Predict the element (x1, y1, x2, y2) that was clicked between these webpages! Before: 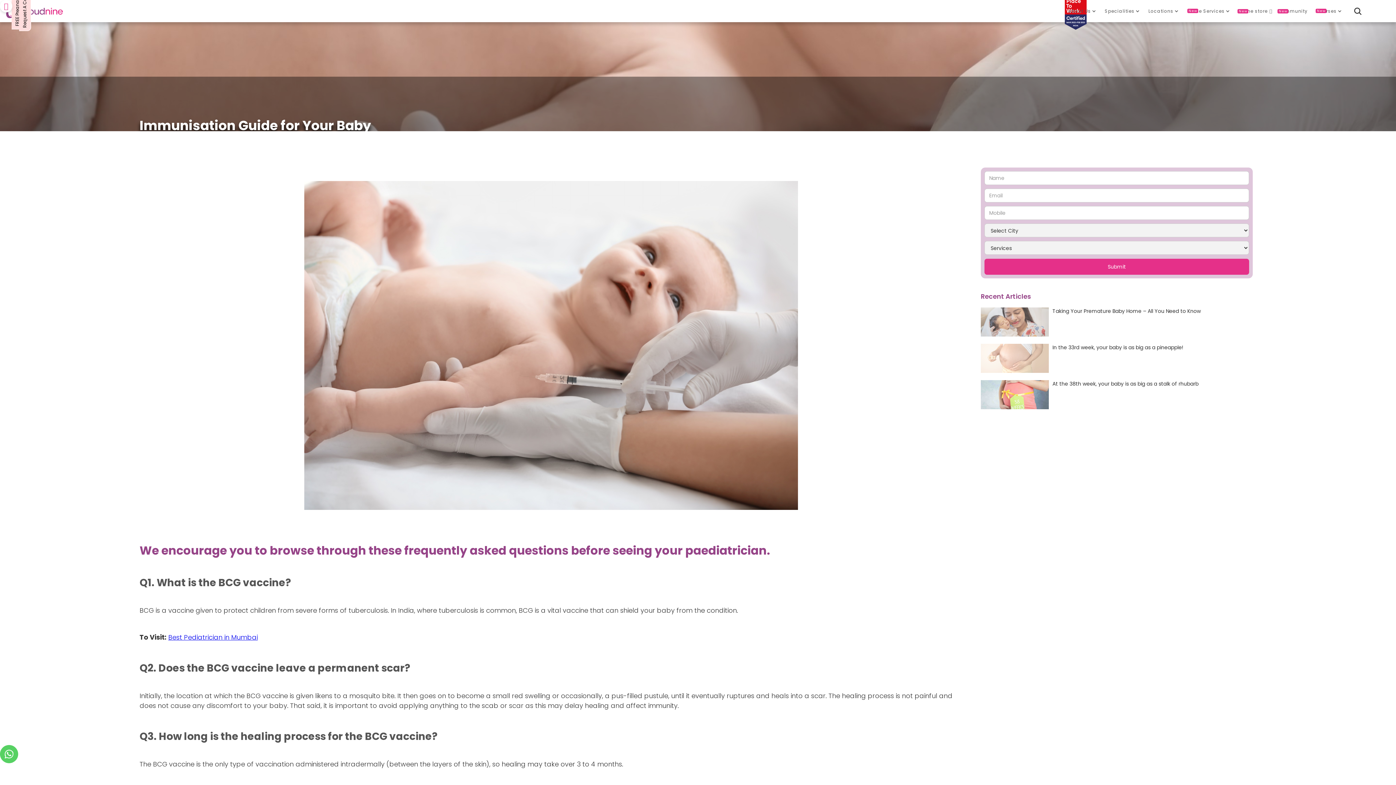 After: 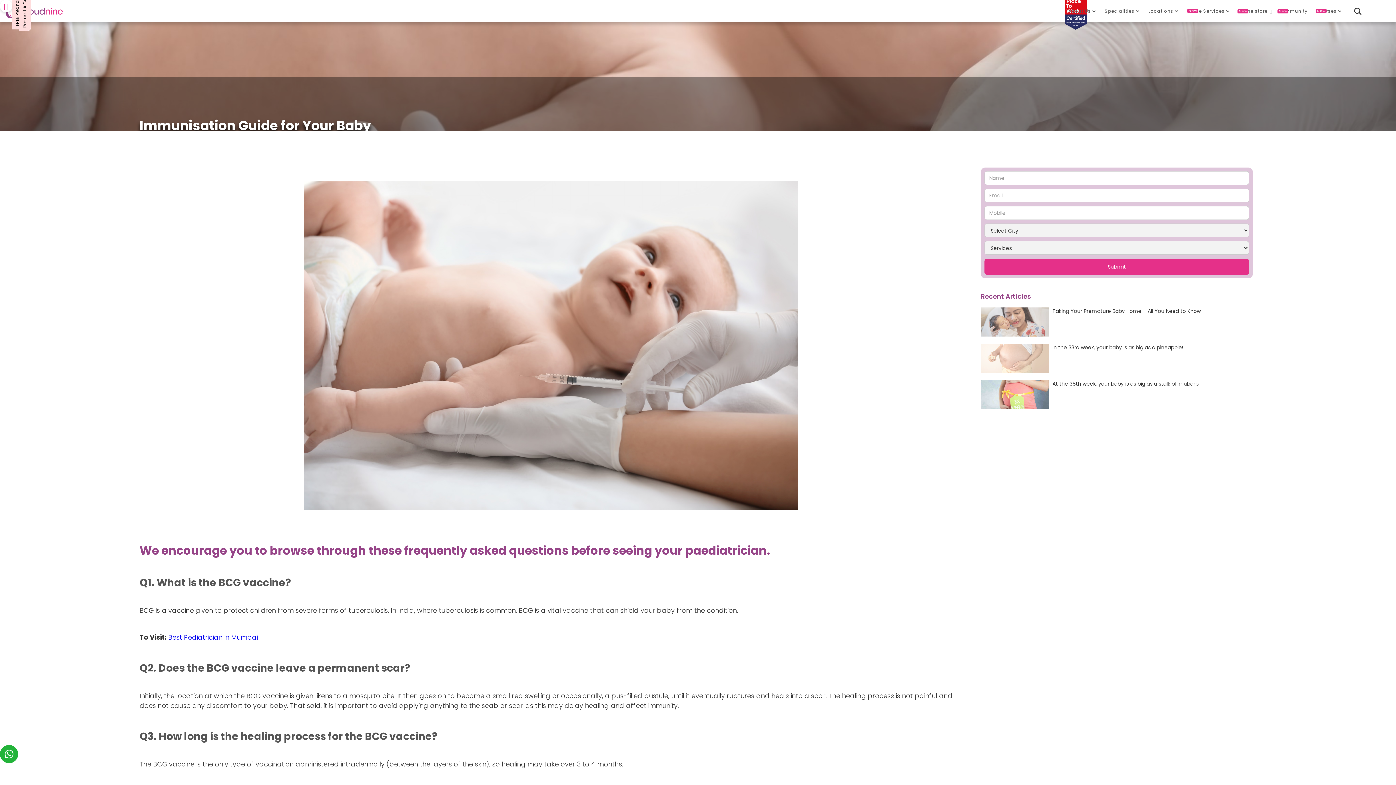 Action: bbox: (0, 745, 18, 763)